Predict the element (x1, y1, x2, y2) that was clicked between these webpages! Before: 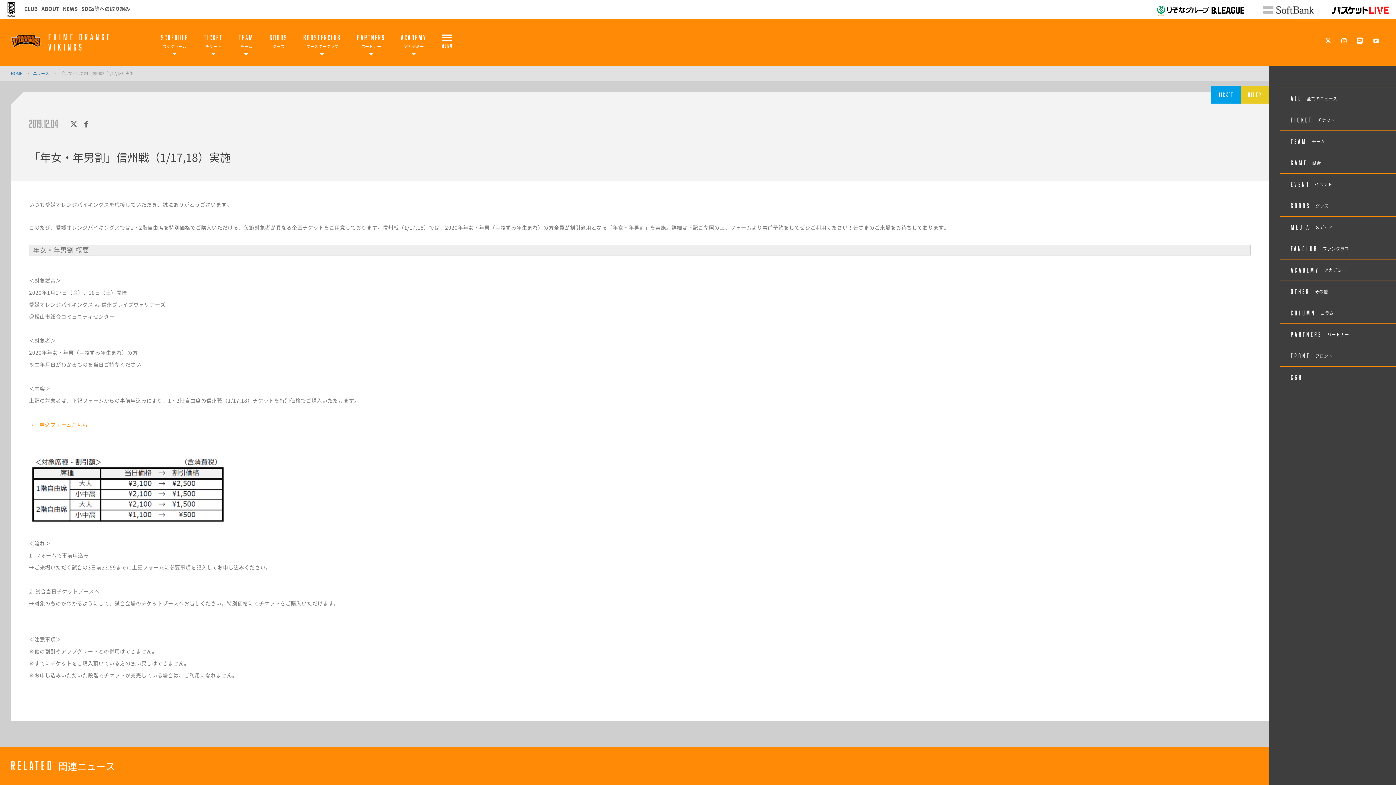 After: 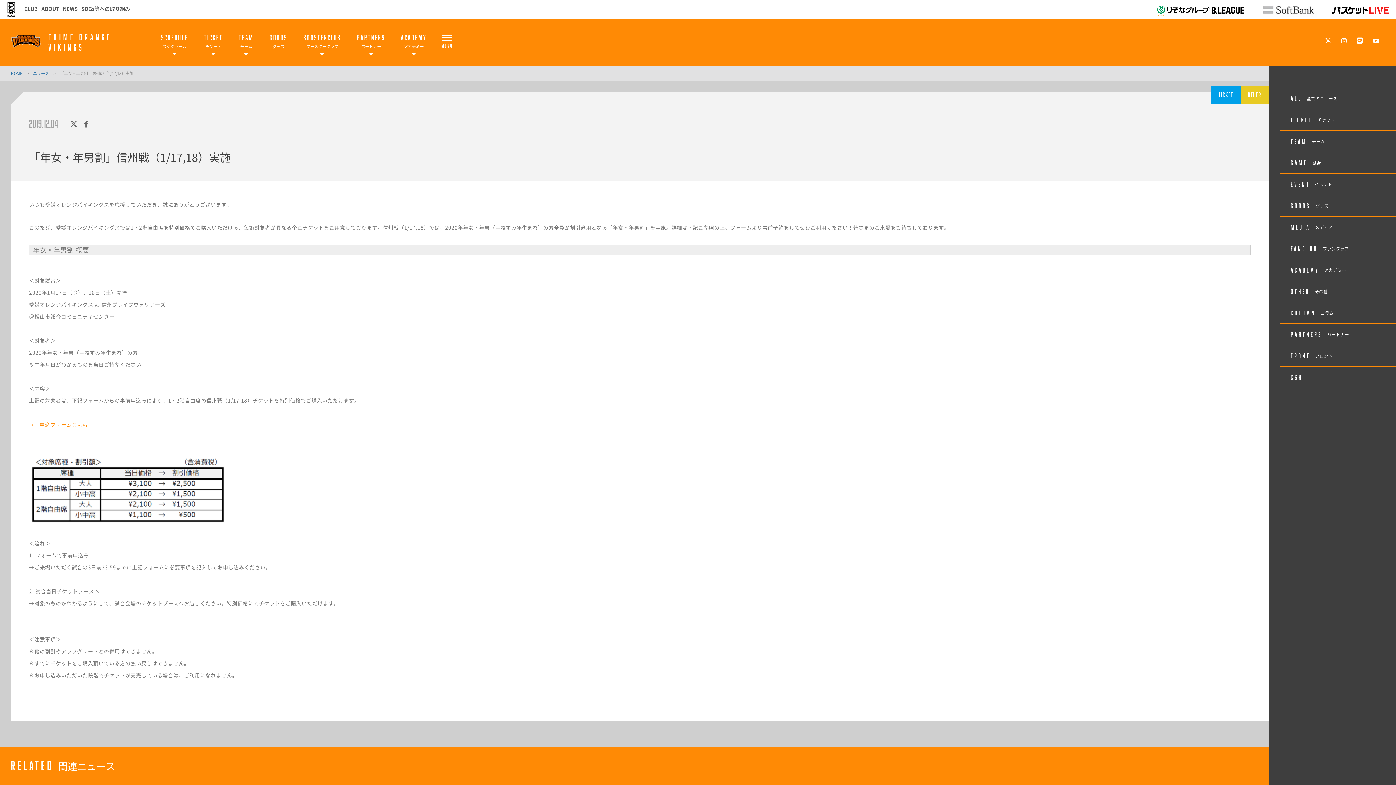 Action: bbox: (81, 118, 91, 129)